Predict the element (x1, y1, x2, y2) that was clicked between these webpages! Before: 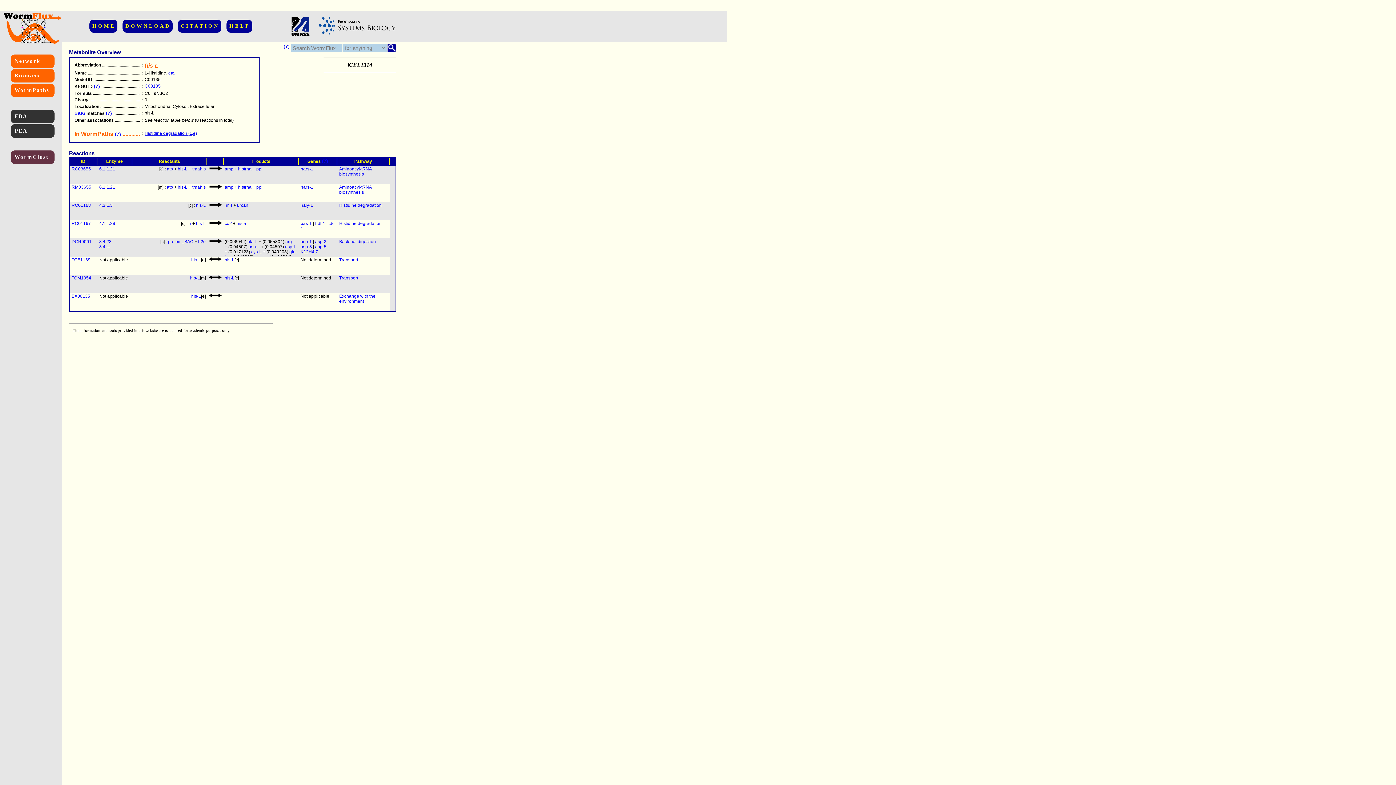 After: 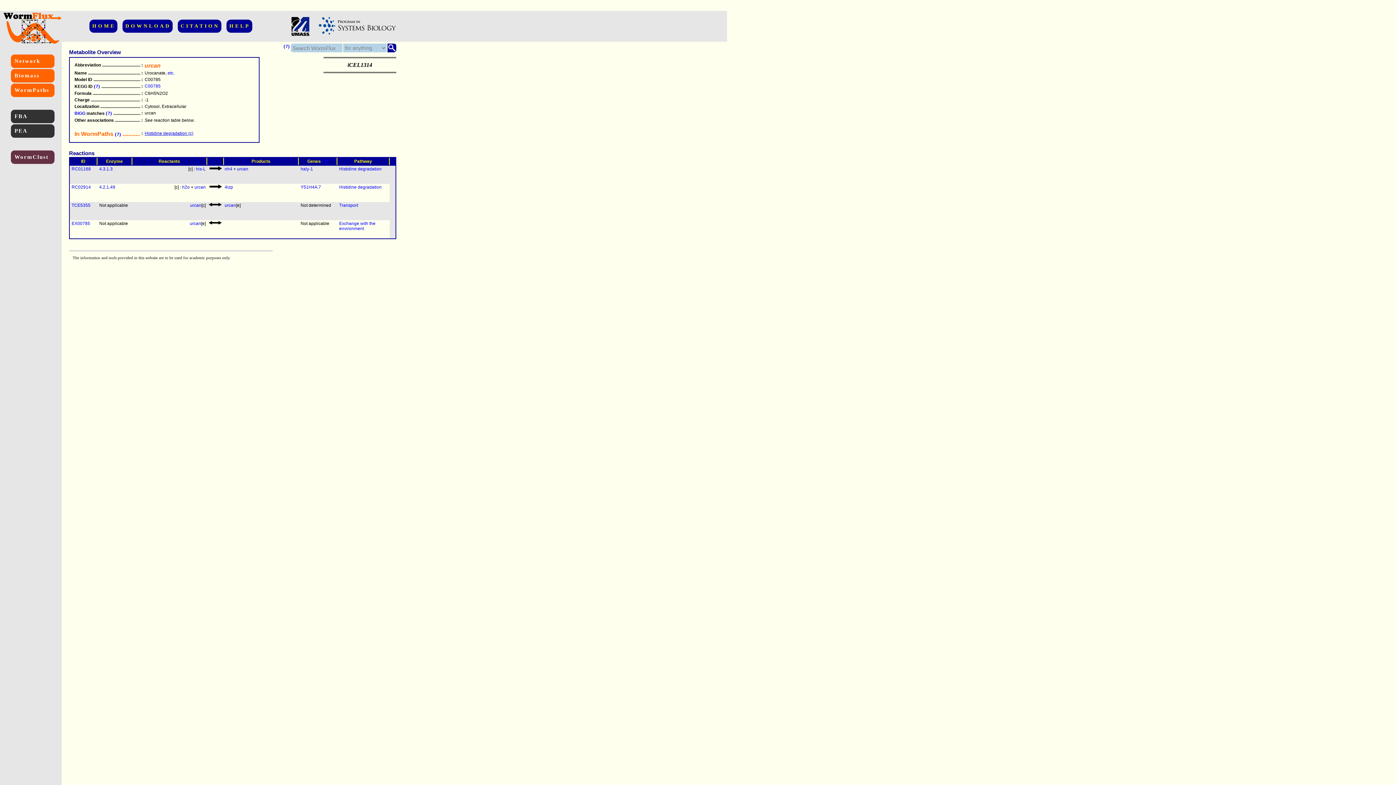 Action: bbox: (237, 202, 248, 208) label: urcan